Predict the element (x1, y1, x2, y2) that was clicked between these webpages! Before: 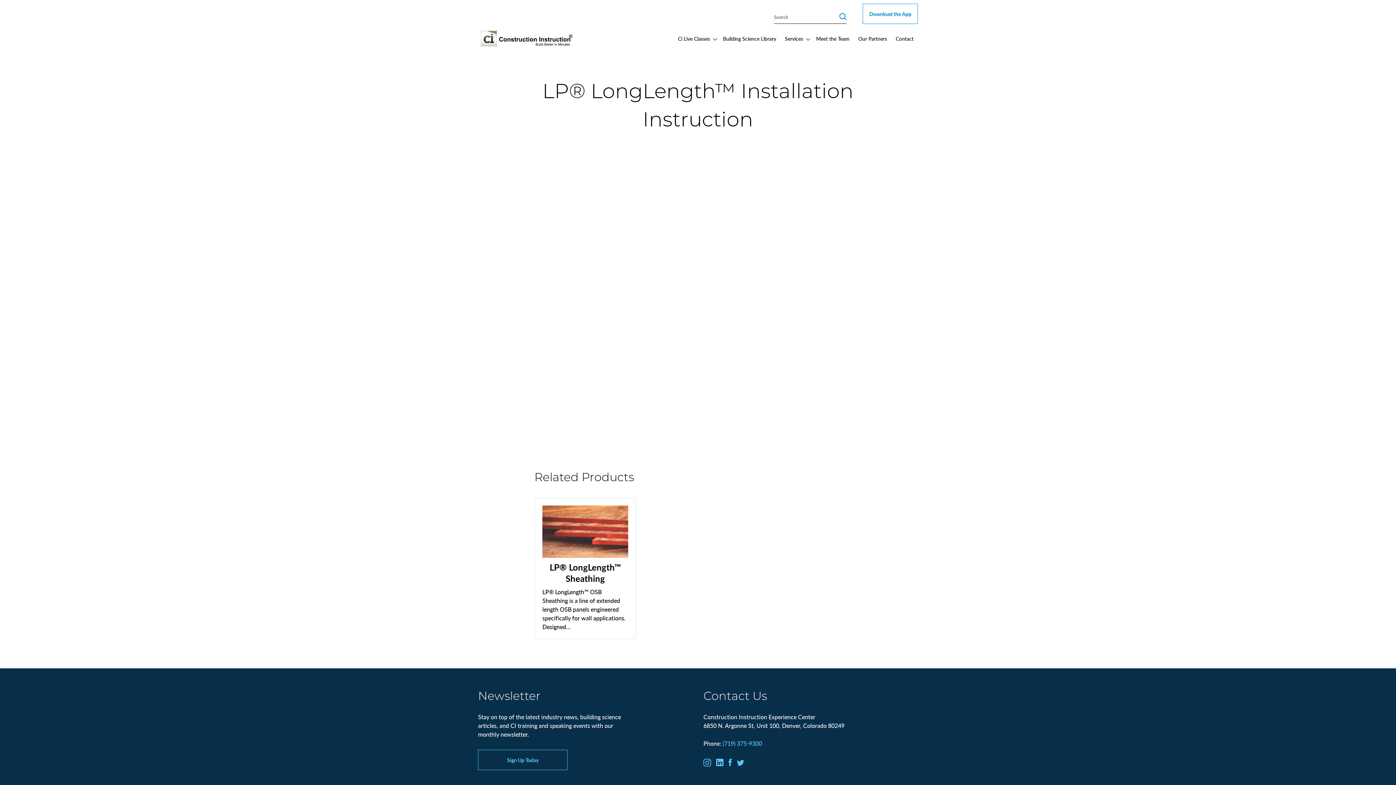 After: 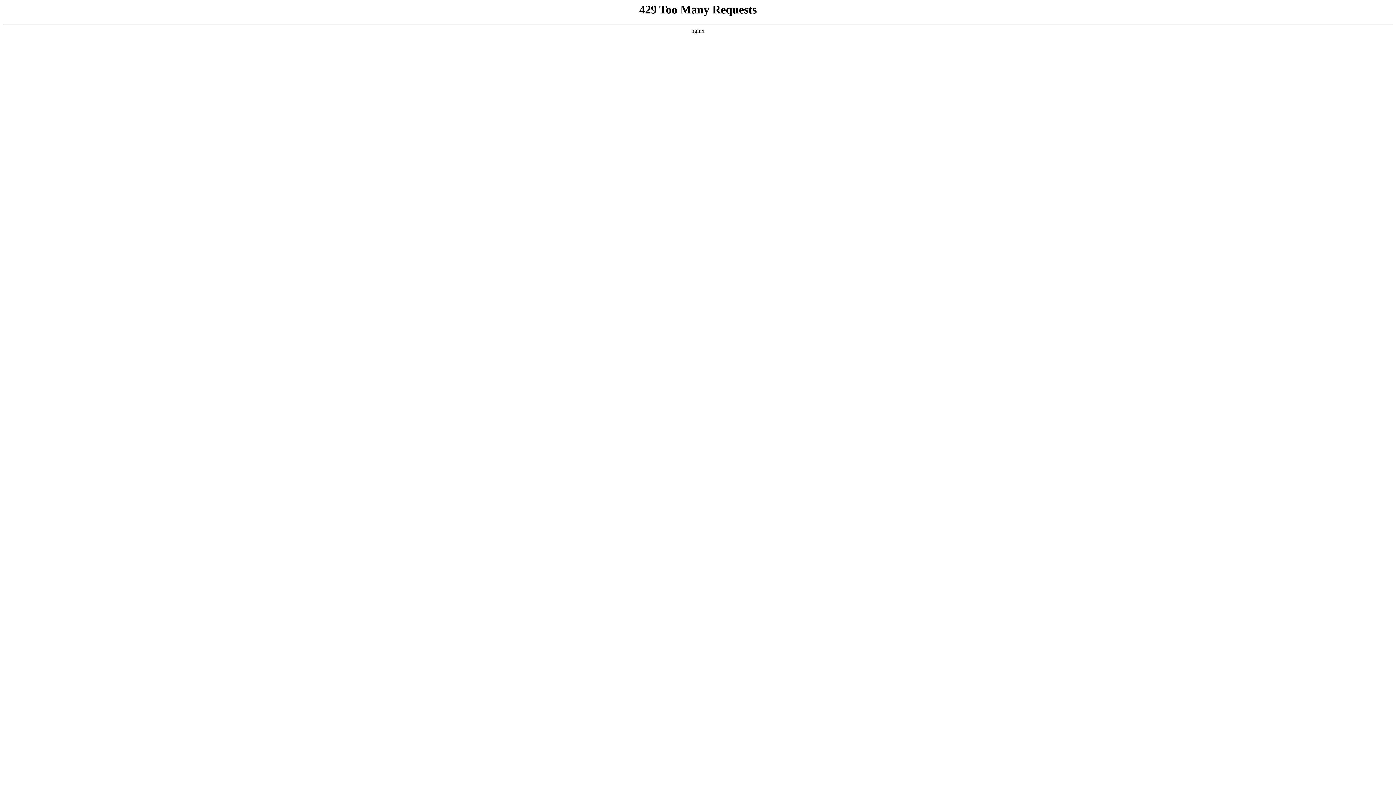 Action: bbox: (718, 29, 780, 47) label: Building Science Library